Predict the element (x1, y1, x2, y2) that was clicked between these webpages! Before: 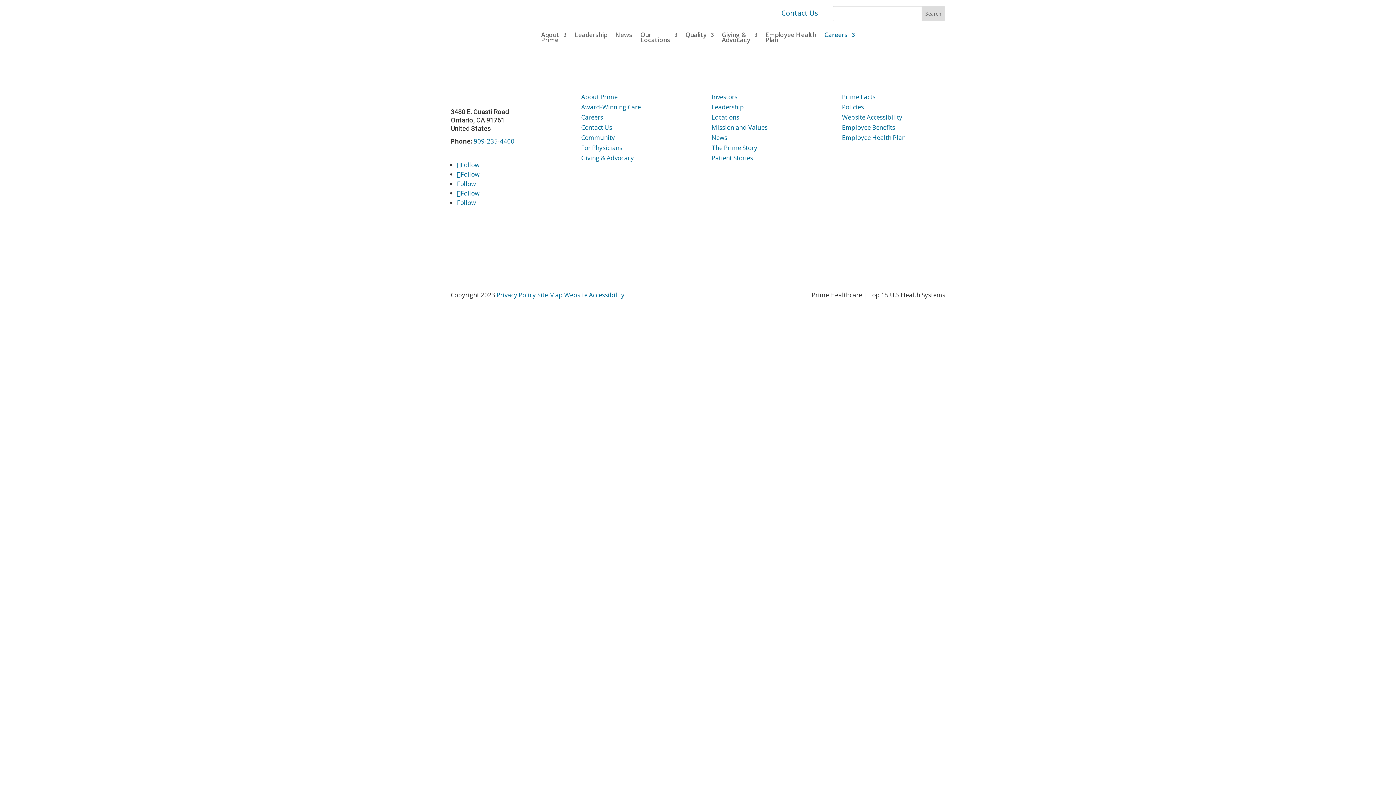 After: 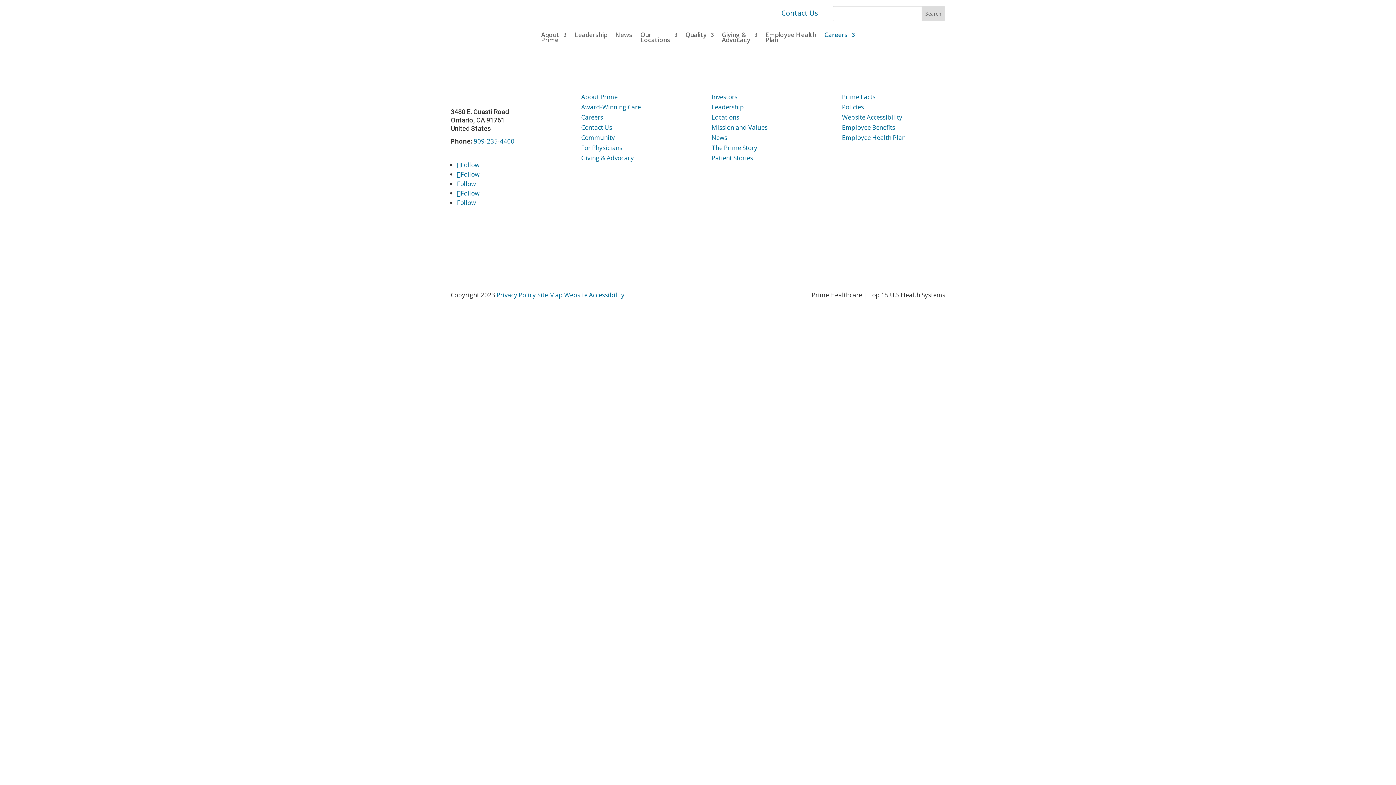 Action: label: 909-235-4400 bbox: (473, 137, 514, 145)